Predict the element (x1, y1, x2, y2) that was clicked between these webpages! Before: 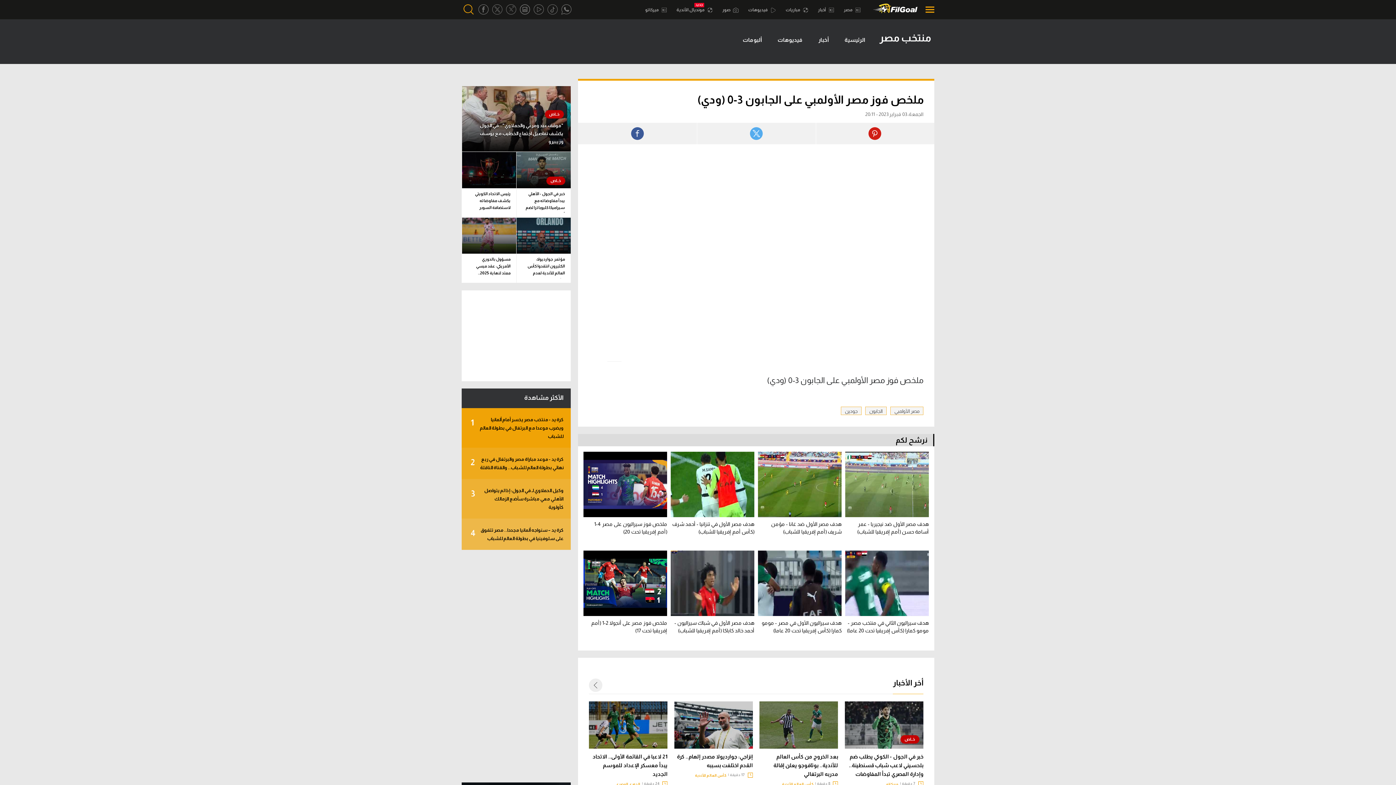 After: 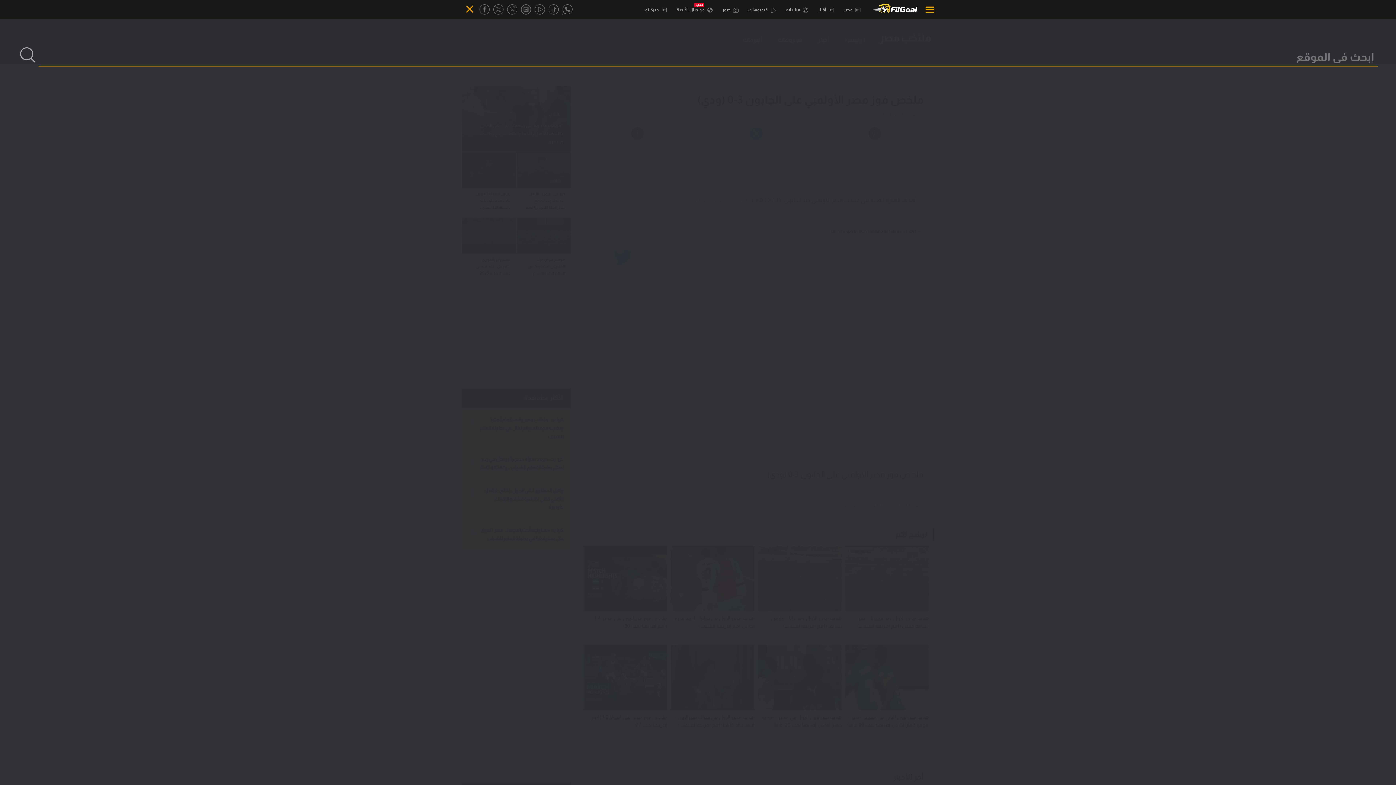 Action: bbox: (461, 0, 476, 19)